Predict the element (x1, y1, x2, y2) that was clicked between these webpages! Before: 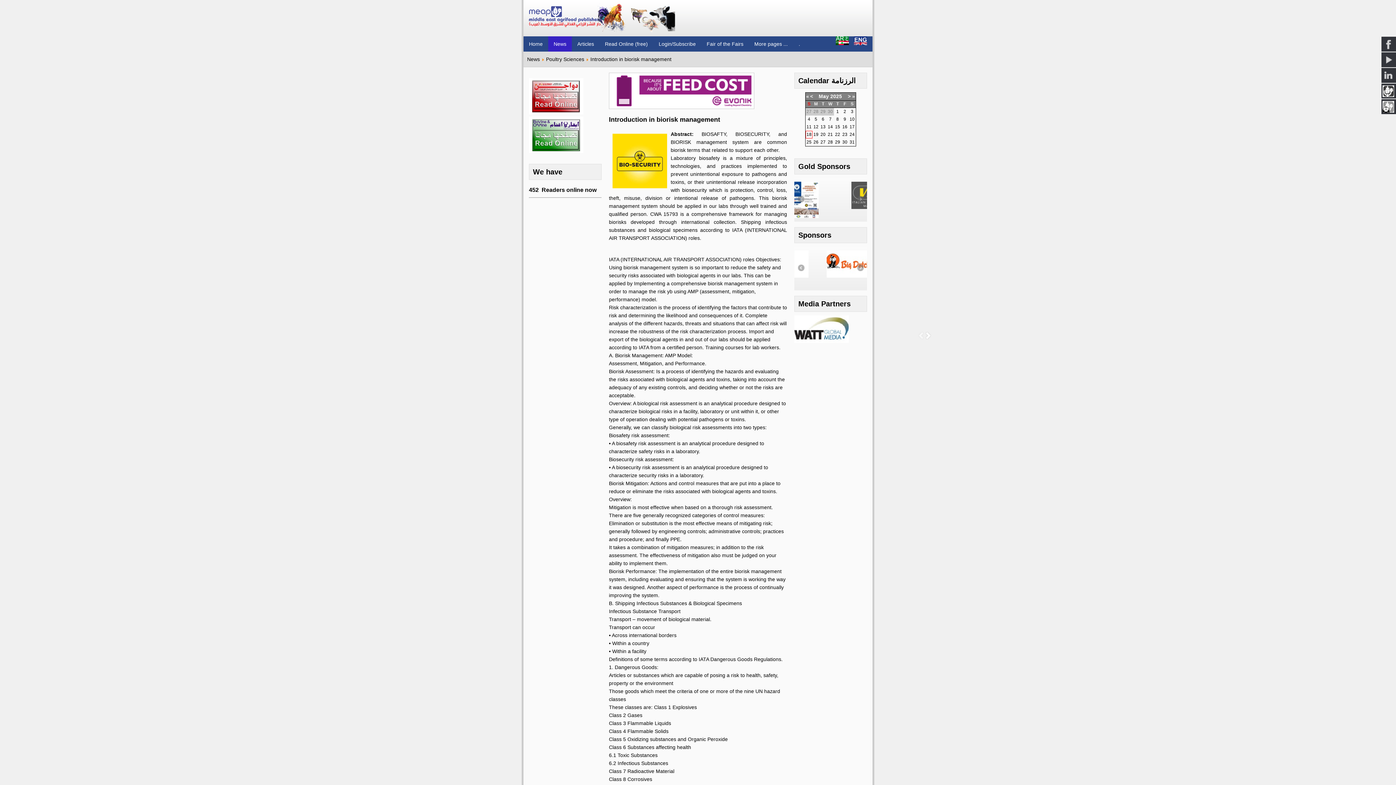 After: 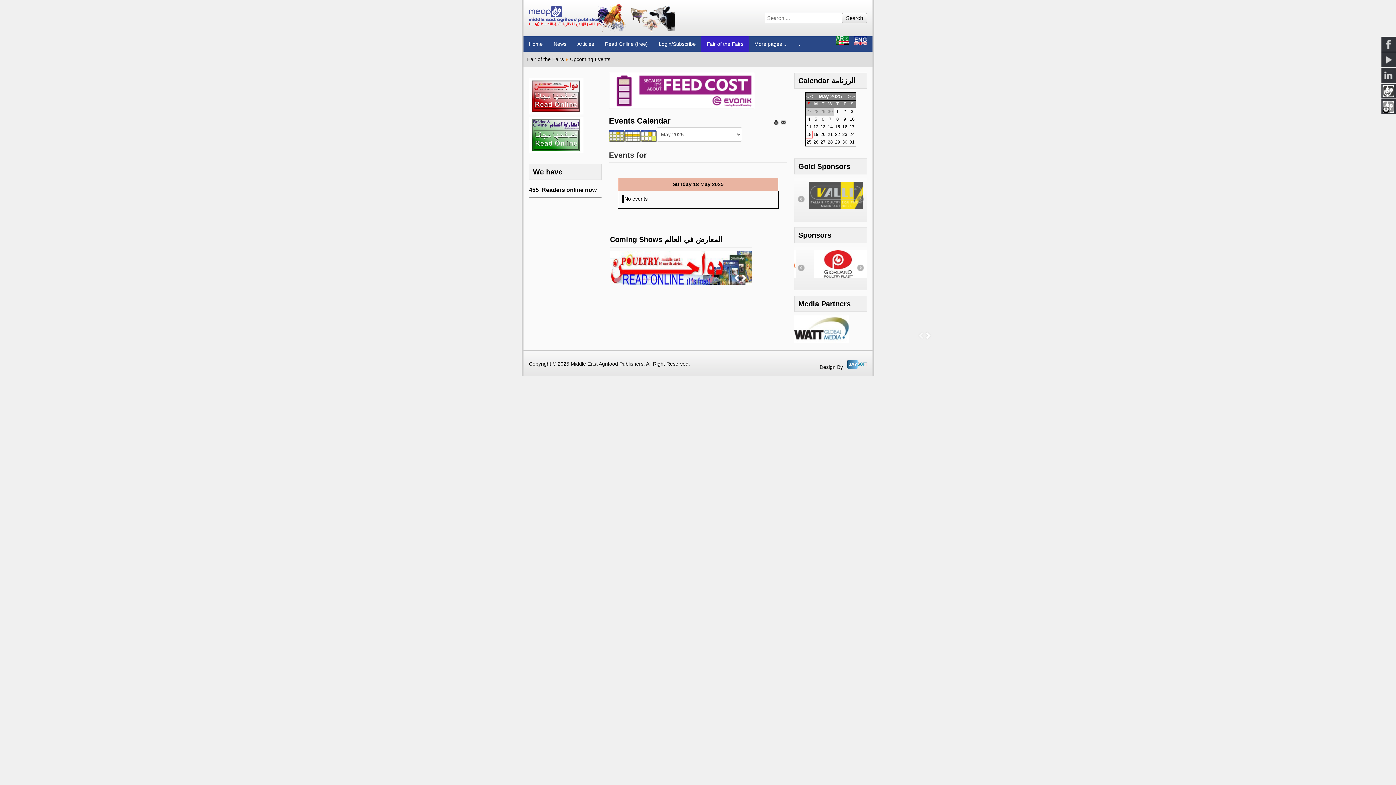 Action: label: 18 bbox: (806, 132, 811, 137)